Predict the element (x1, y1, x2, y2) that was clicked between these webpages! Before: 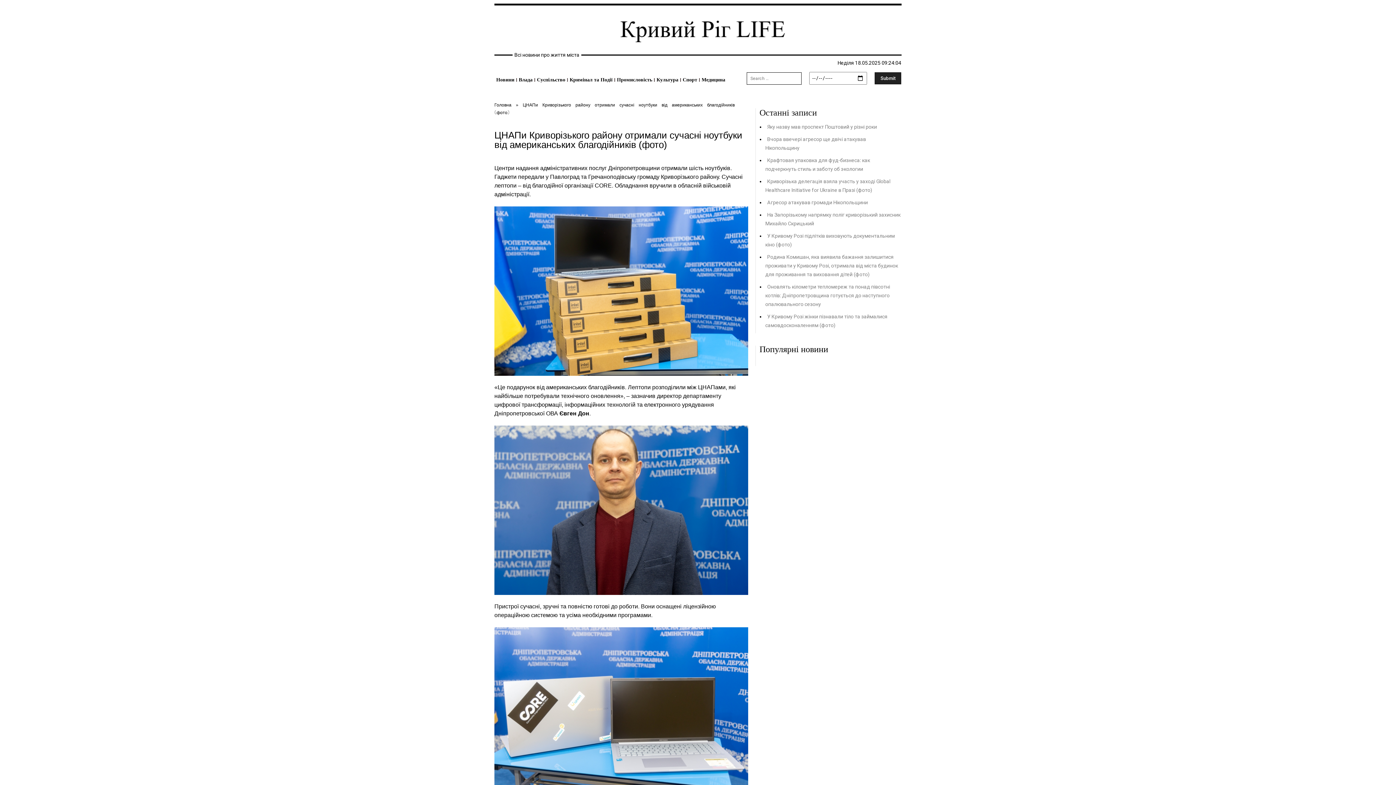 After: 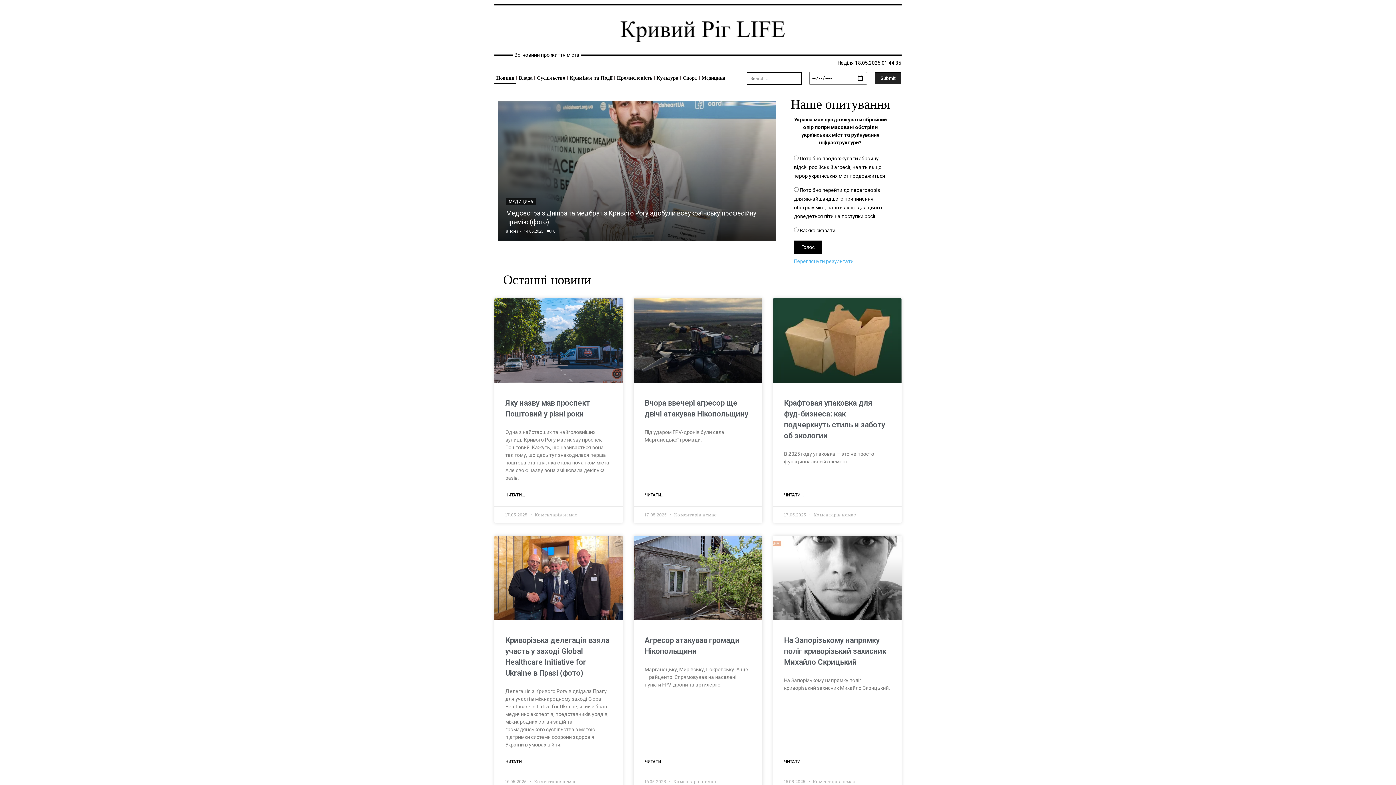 Action: label: Головна bbox: (494, 101, 511, 107)